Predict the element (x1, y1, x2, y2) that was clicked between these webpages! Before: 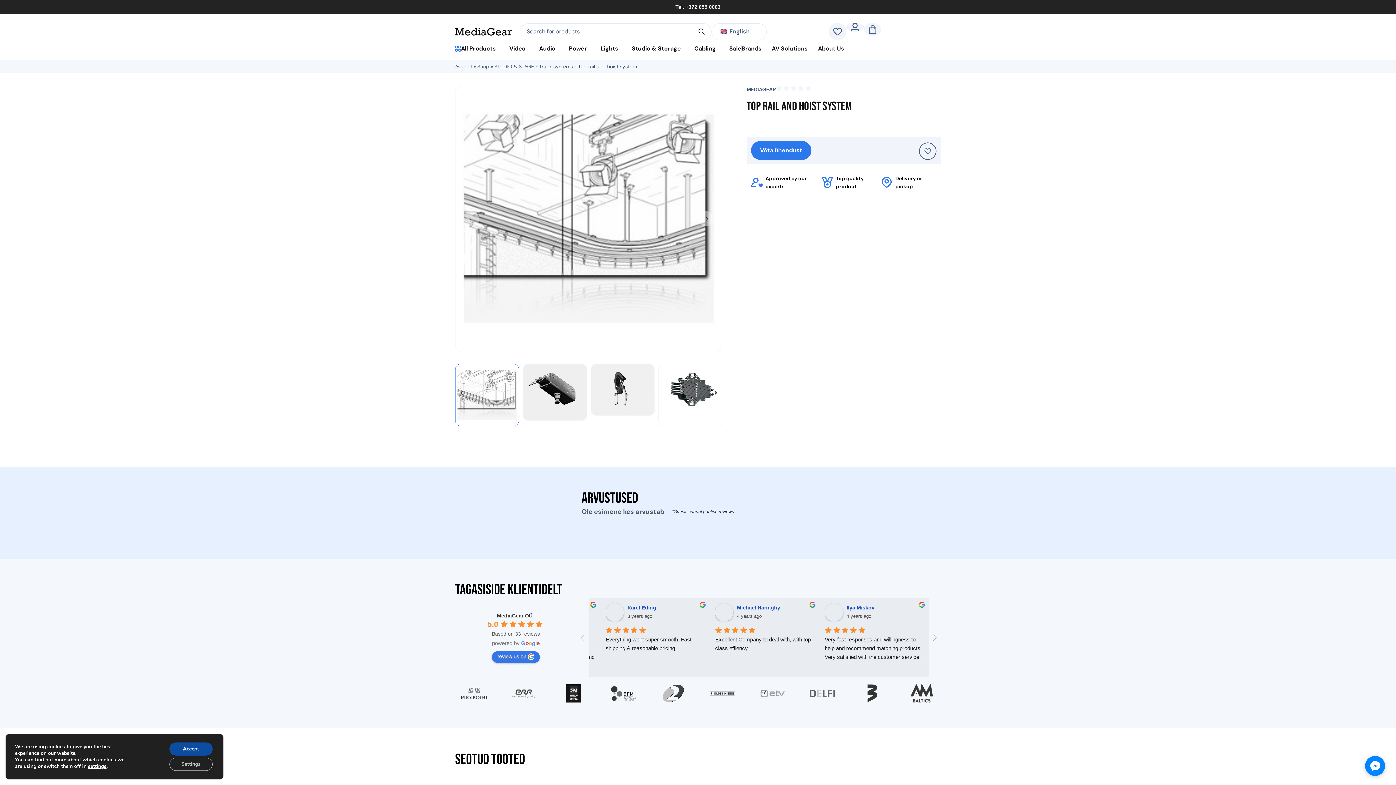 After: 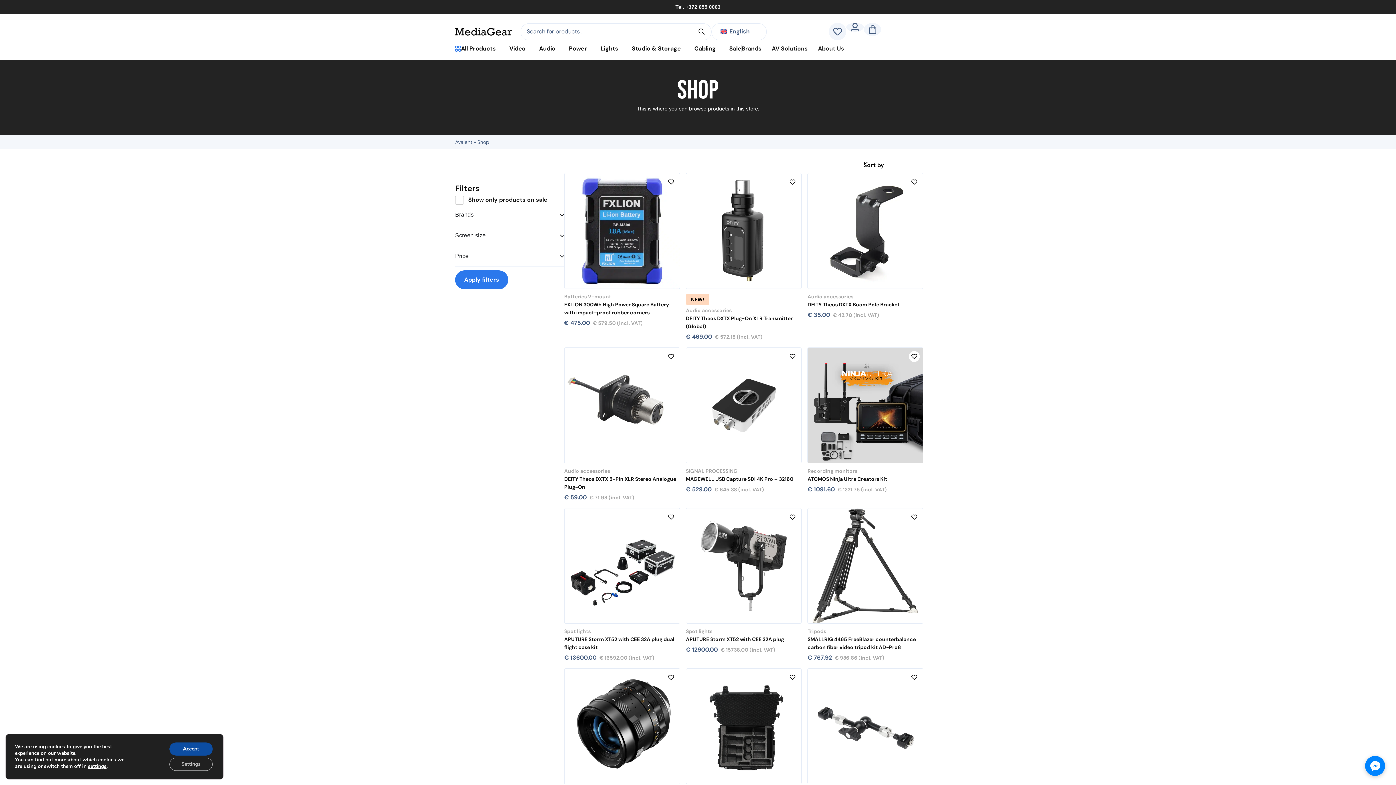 Action: label: Shop bbox: (477, 63, 489, 69)